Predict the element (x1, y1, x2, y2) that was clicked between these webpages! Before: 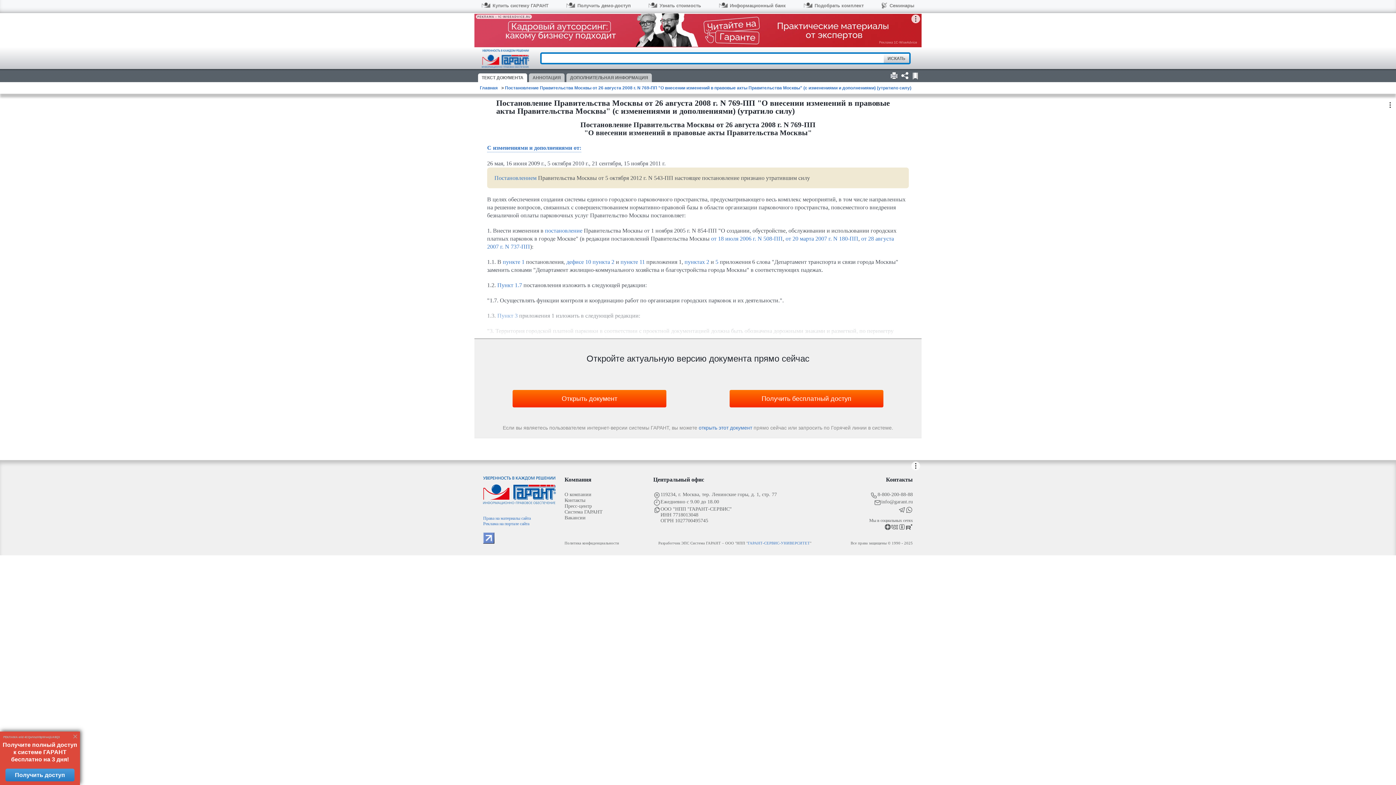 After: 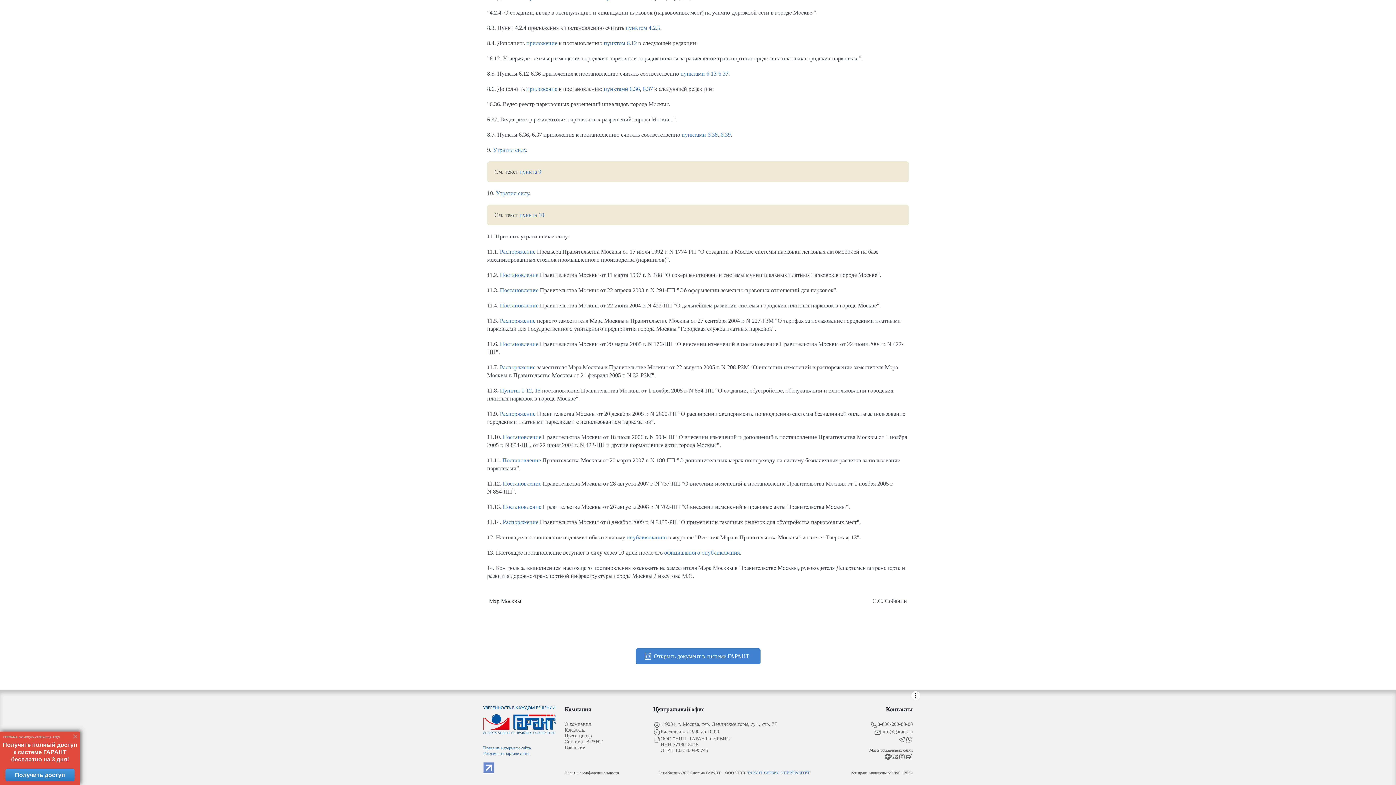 Action: bbox: (494, 174, 536, 181) label: Постановлением